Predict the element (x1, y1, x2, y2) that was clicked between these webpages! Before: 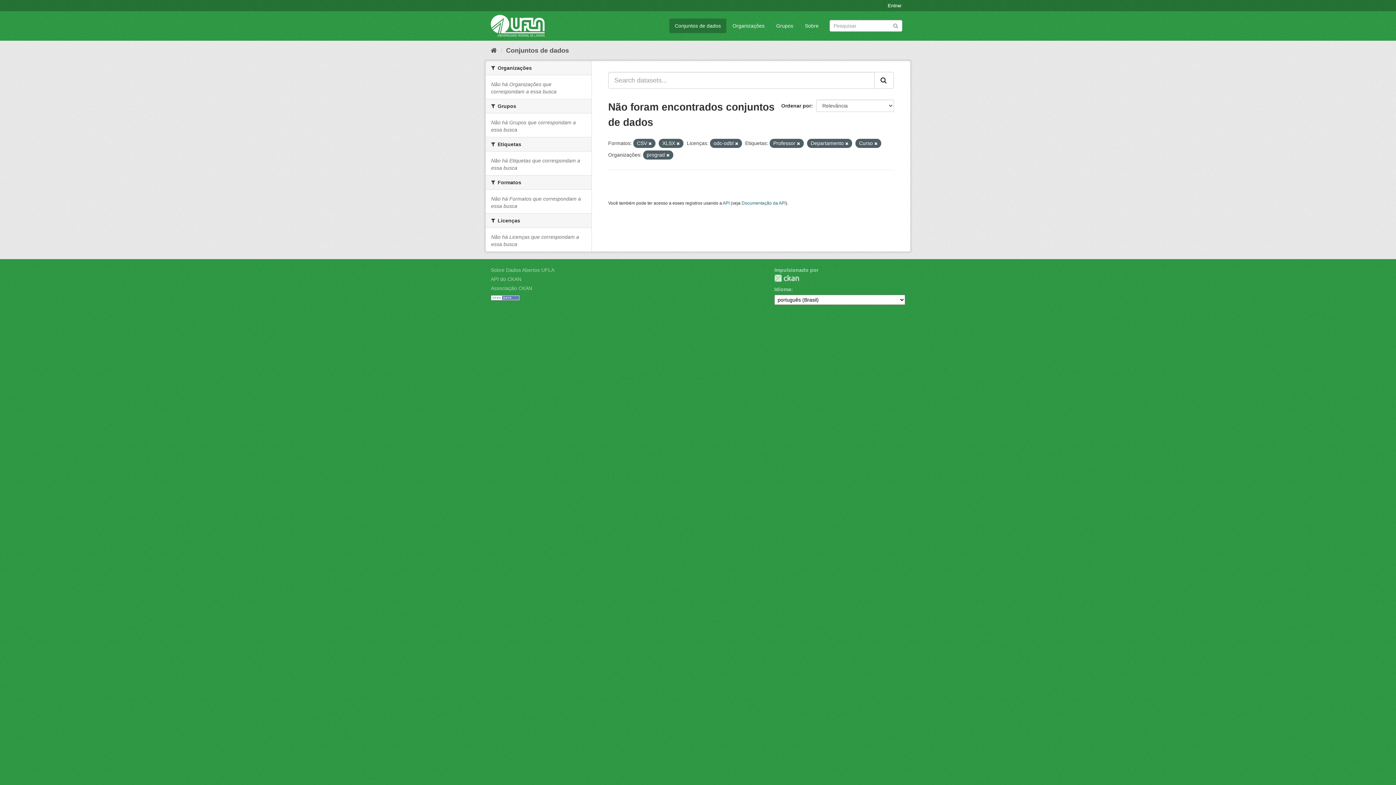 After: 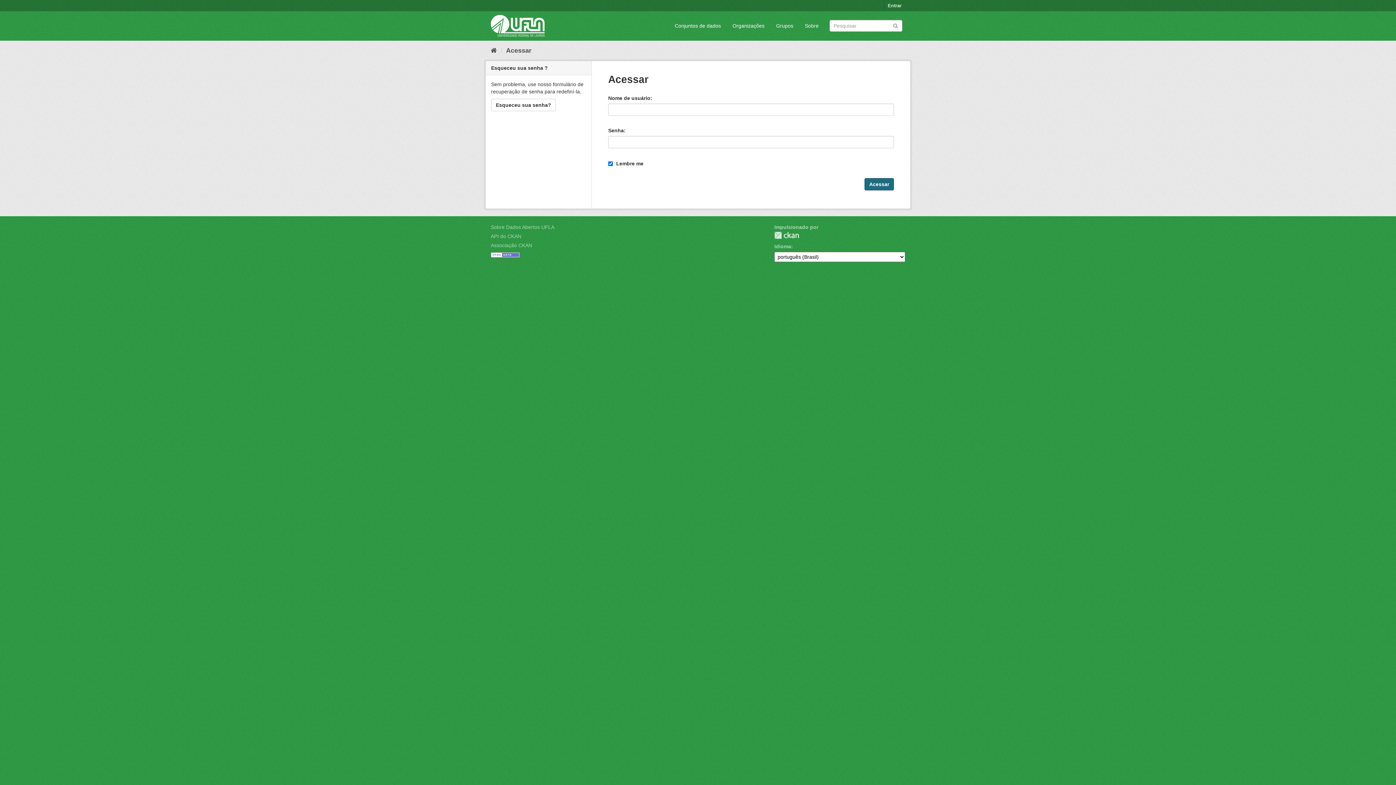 Action: bbox: (884, 0, 905, 11) label: Entrar